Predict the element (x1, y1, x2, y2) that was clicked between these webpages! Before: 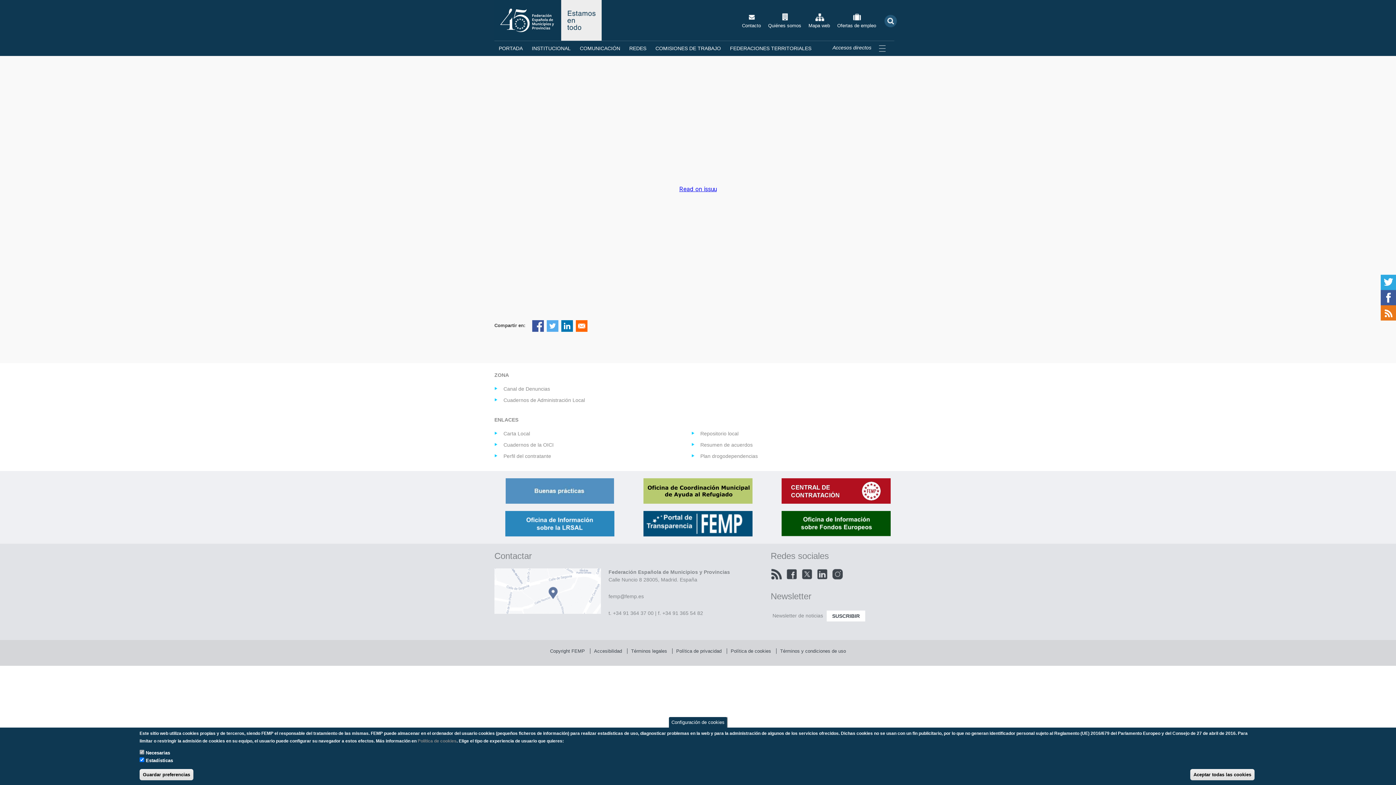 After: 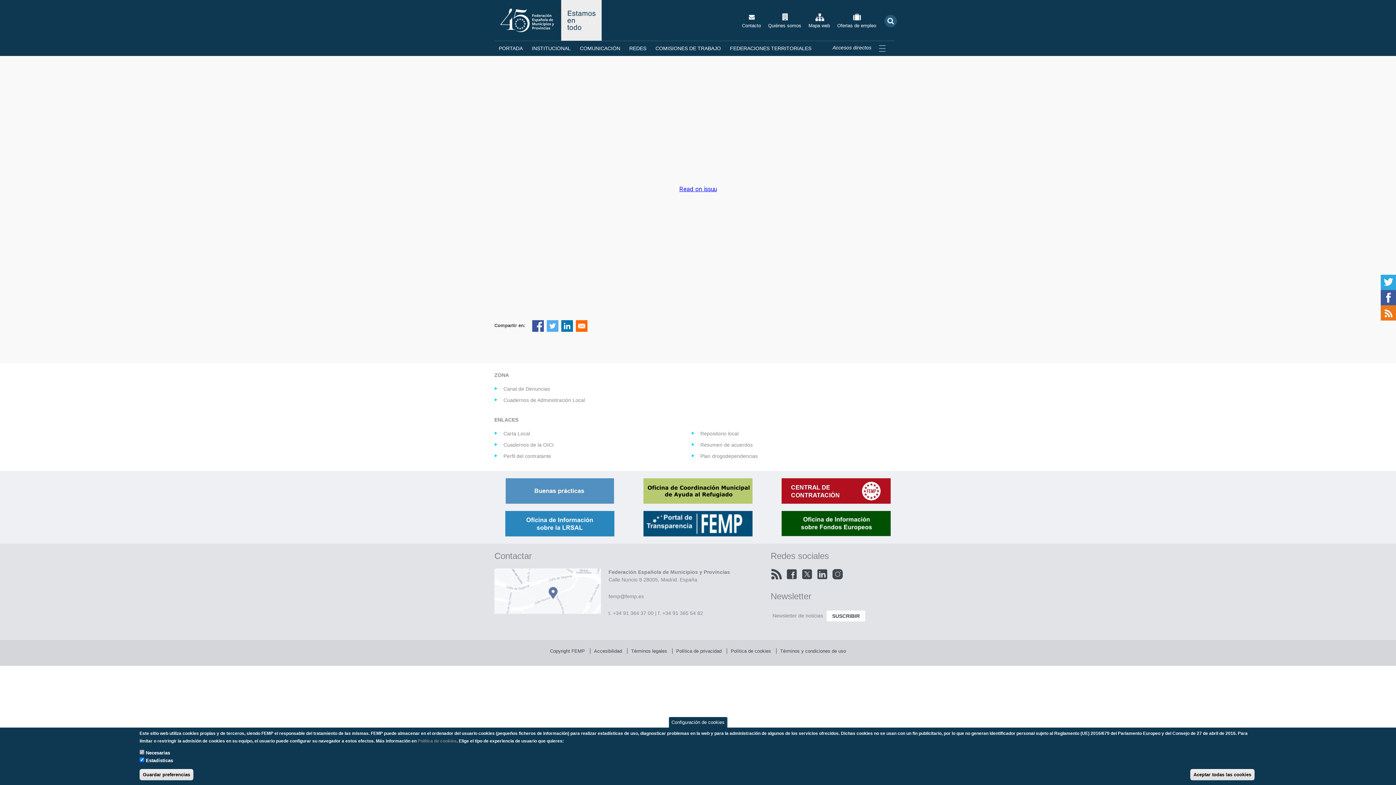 Action: bbox: (490, 478, 629, 503)